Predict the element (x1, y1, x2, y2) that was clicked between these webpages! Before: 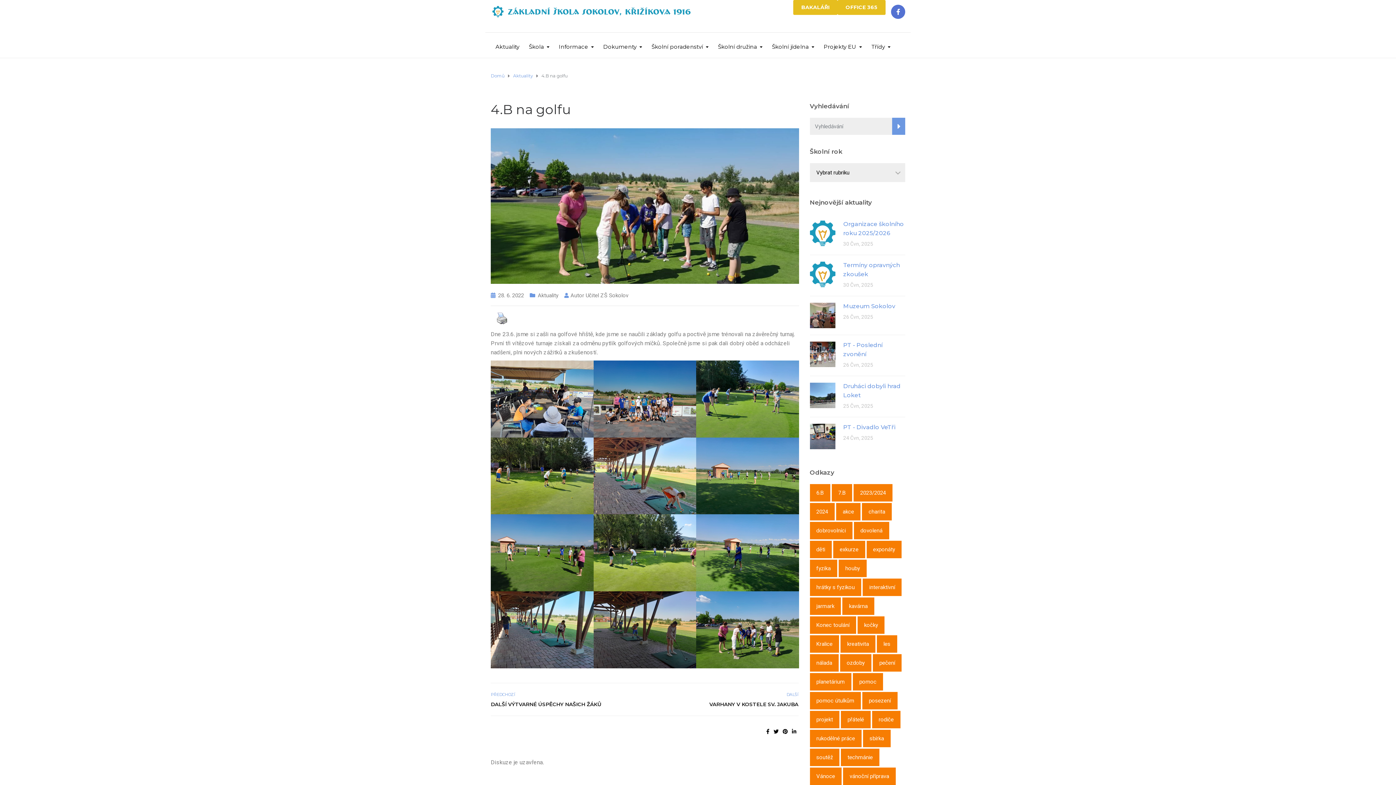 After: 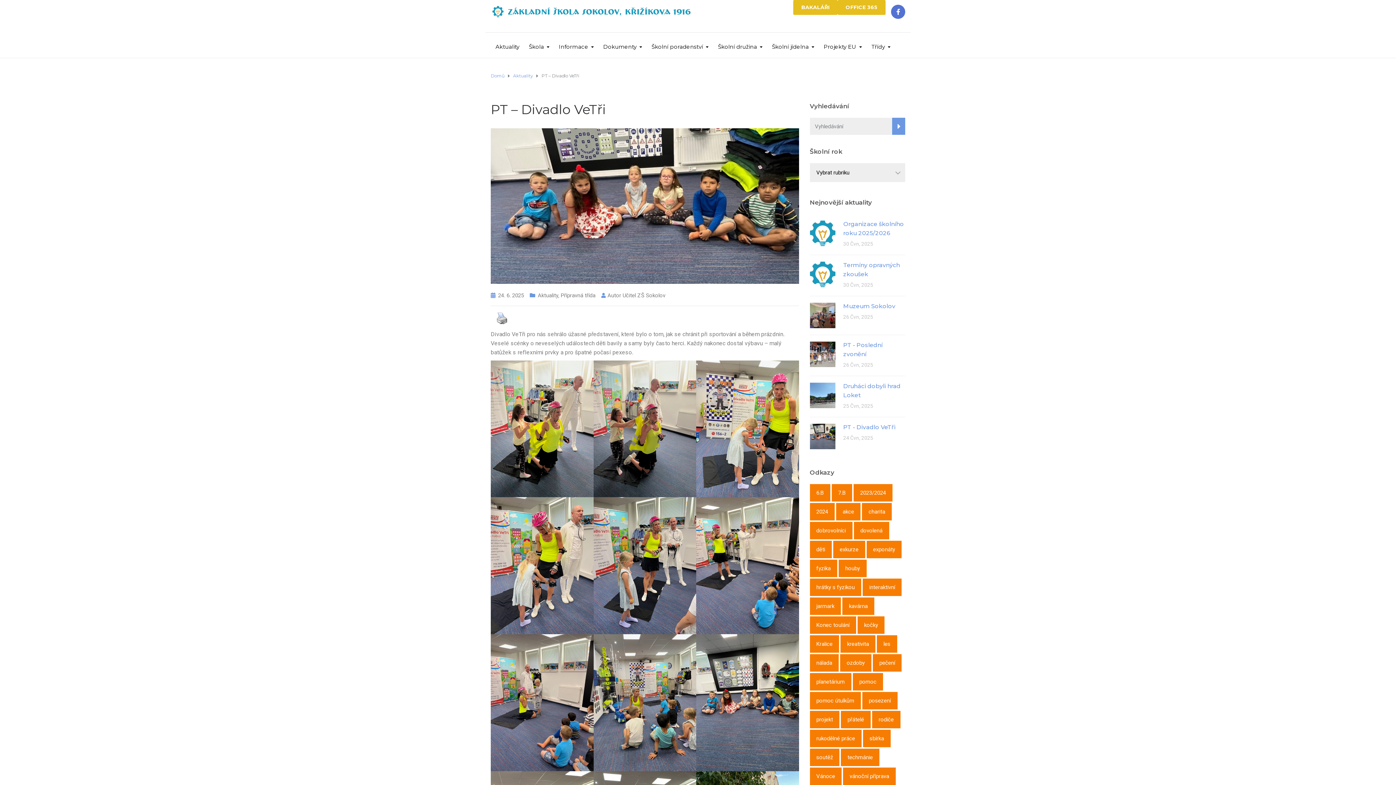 Action: bbox: (843, 424, 895, 431) label: PT - Divadlo VeTři